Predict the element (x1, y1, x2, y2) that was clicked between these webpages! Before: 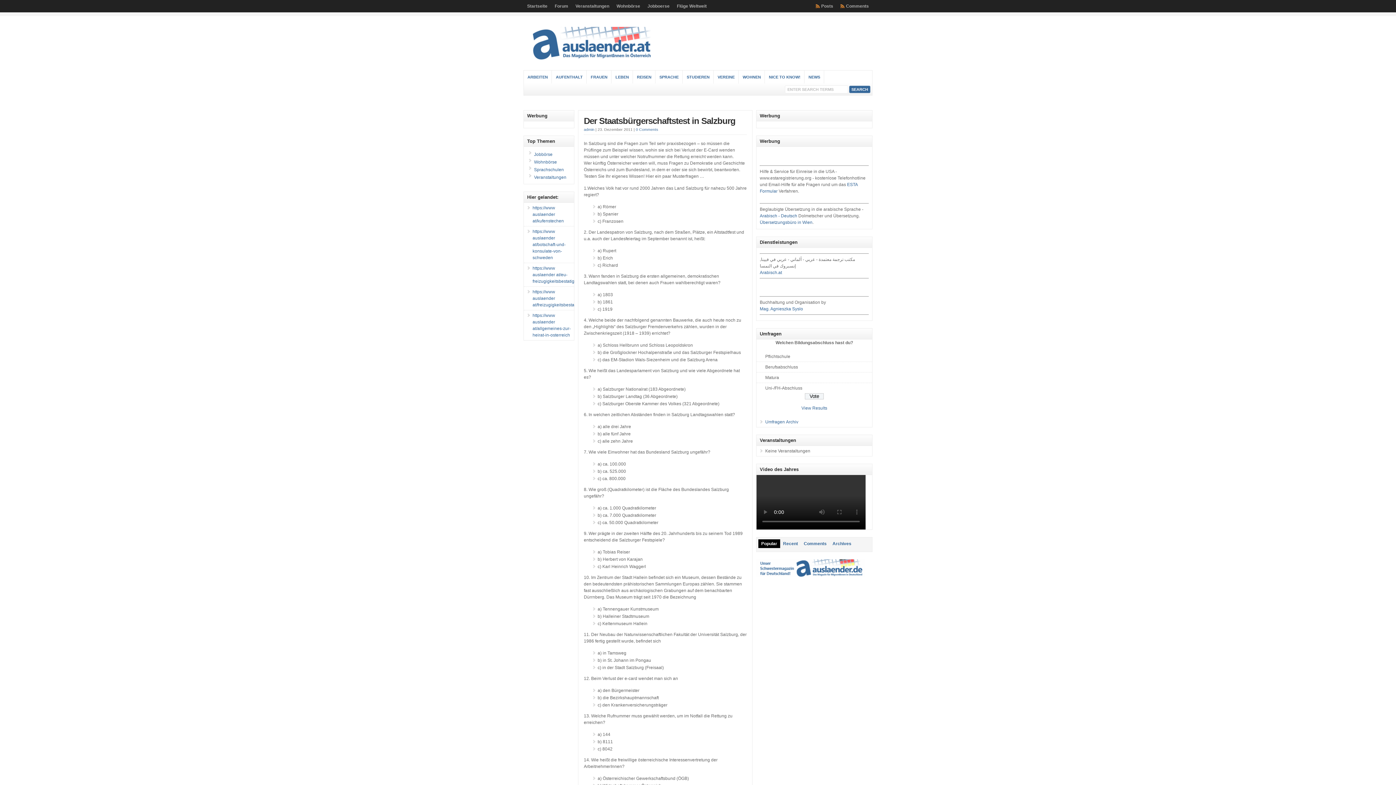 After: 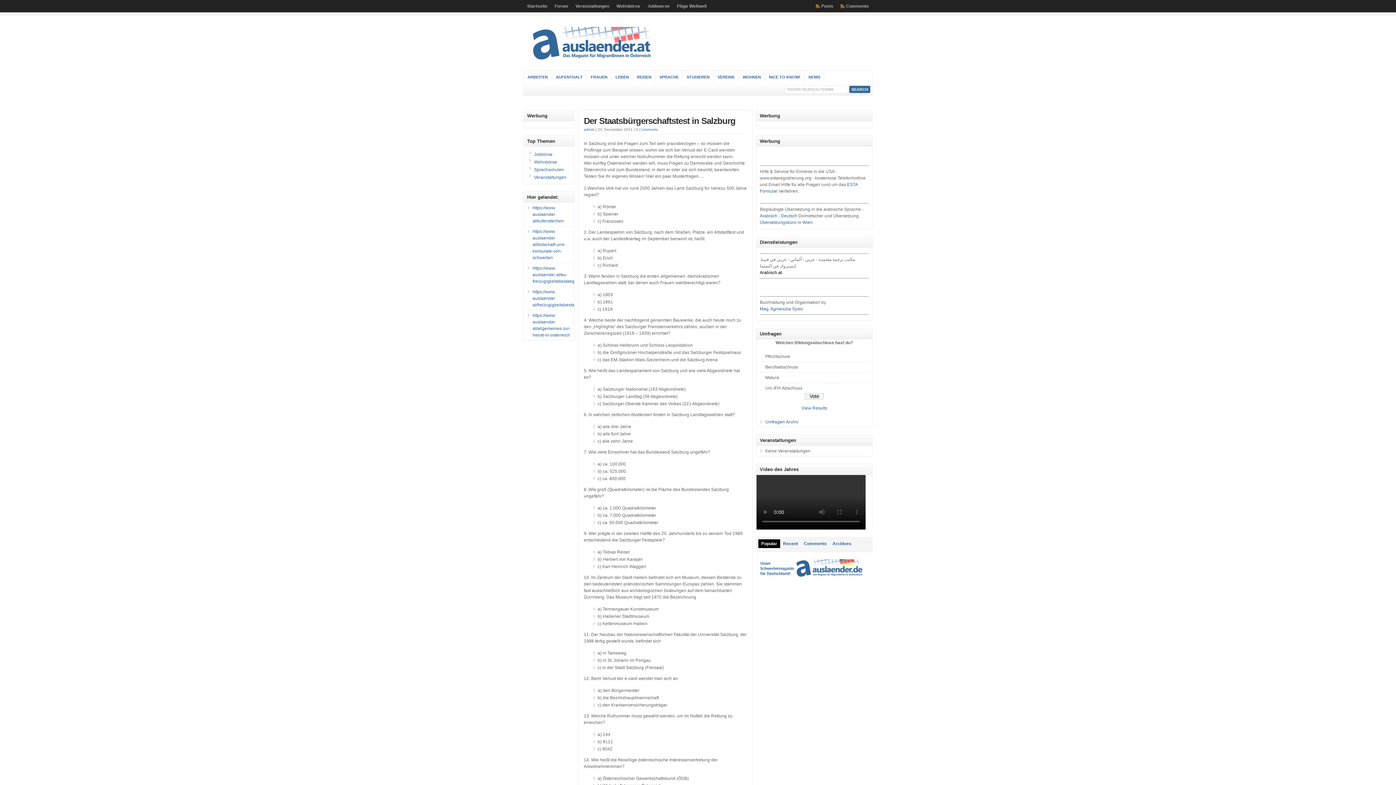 Action: bbox: (760, 270, 782, 275) label: Arabisch.at